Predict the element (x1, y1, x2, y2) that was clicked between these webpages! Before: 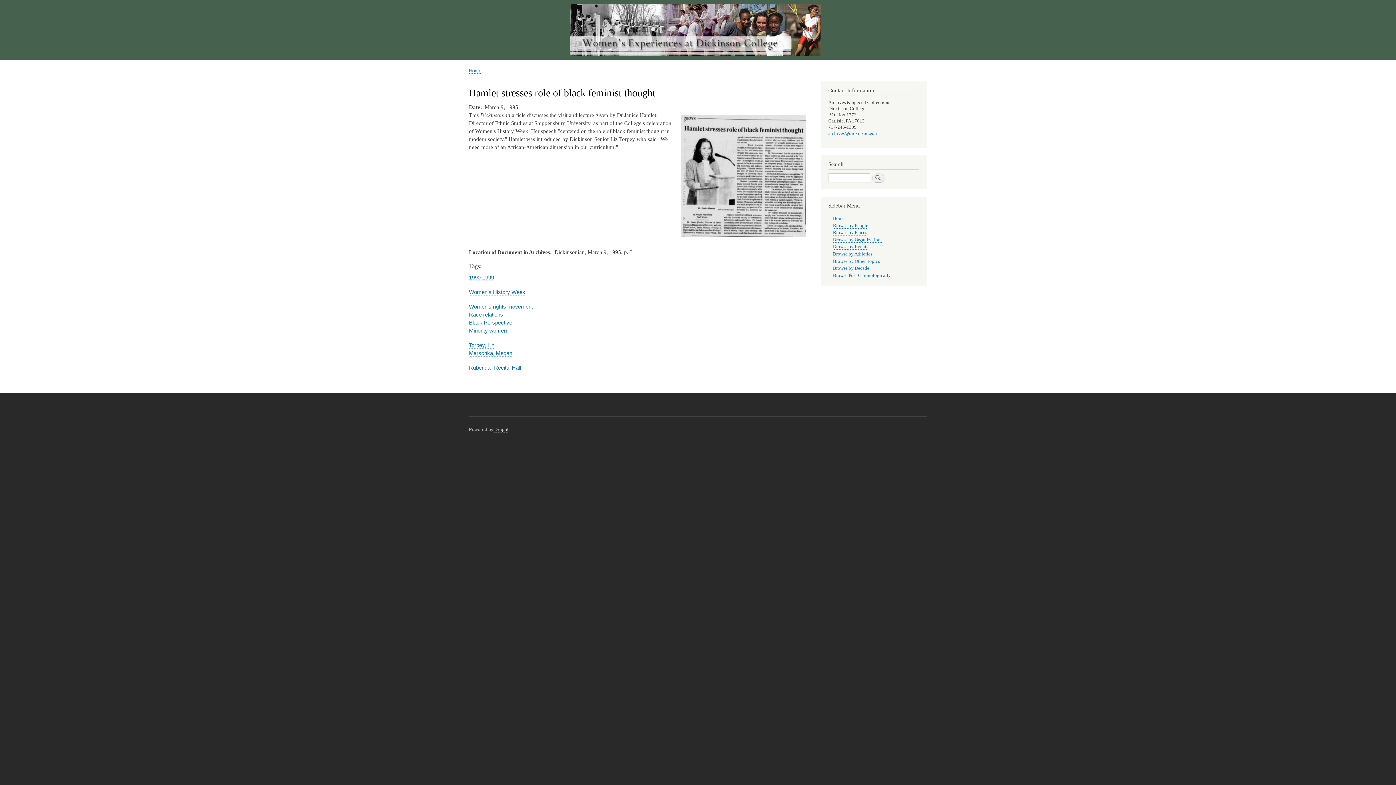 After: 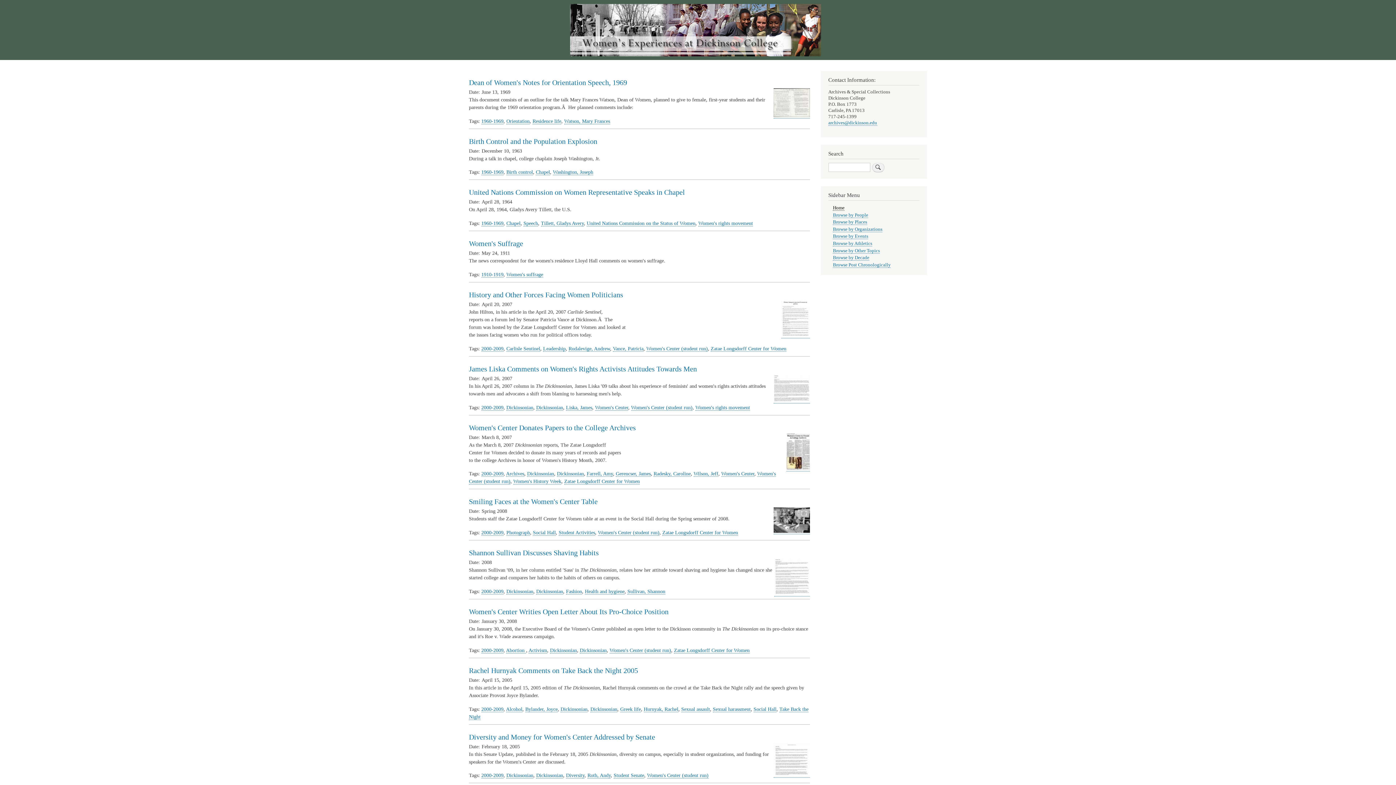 Action: bbox: (469, 67, 481, 73) label: Home